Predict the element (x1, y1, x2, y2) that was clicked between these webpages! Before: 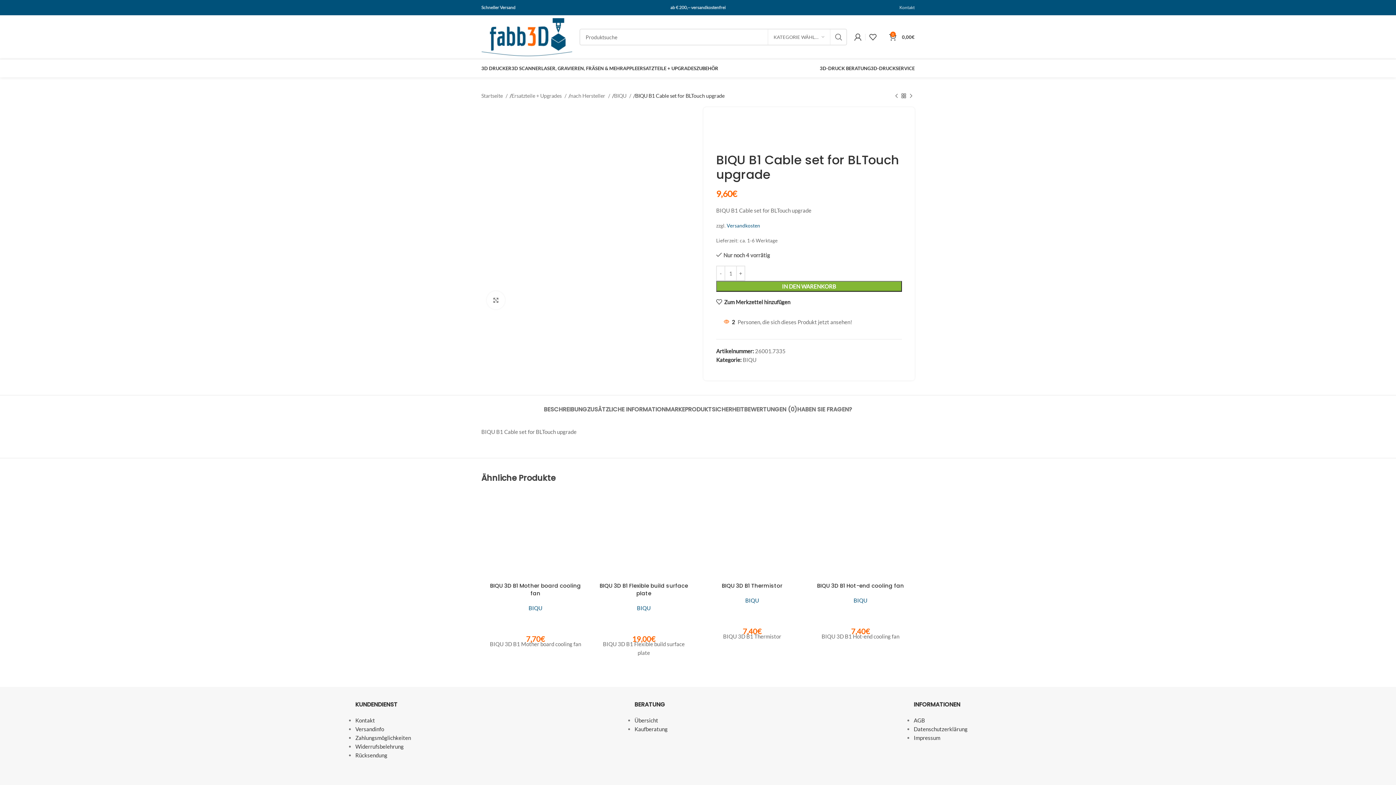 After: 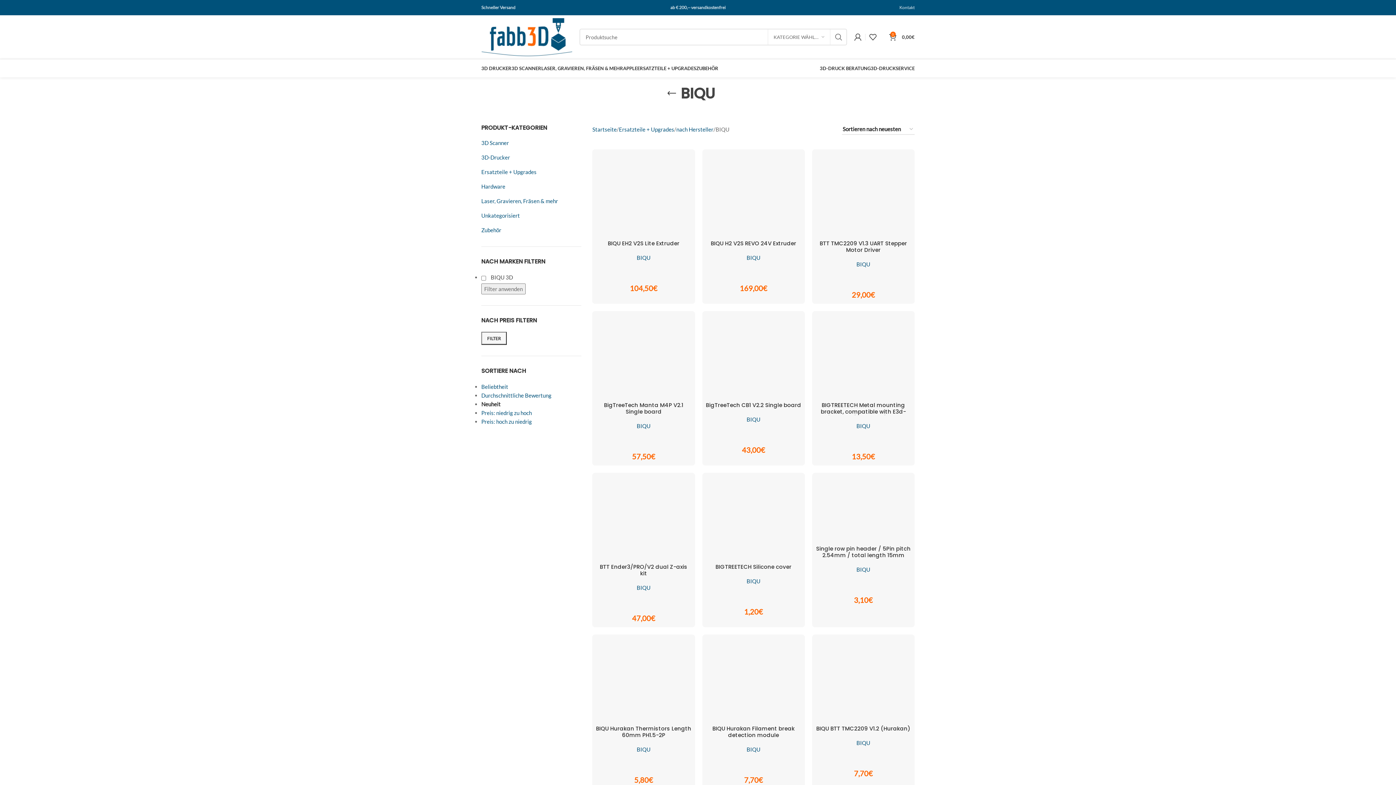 Action: label: BIQU bbox: (528, 605, 542, 611)